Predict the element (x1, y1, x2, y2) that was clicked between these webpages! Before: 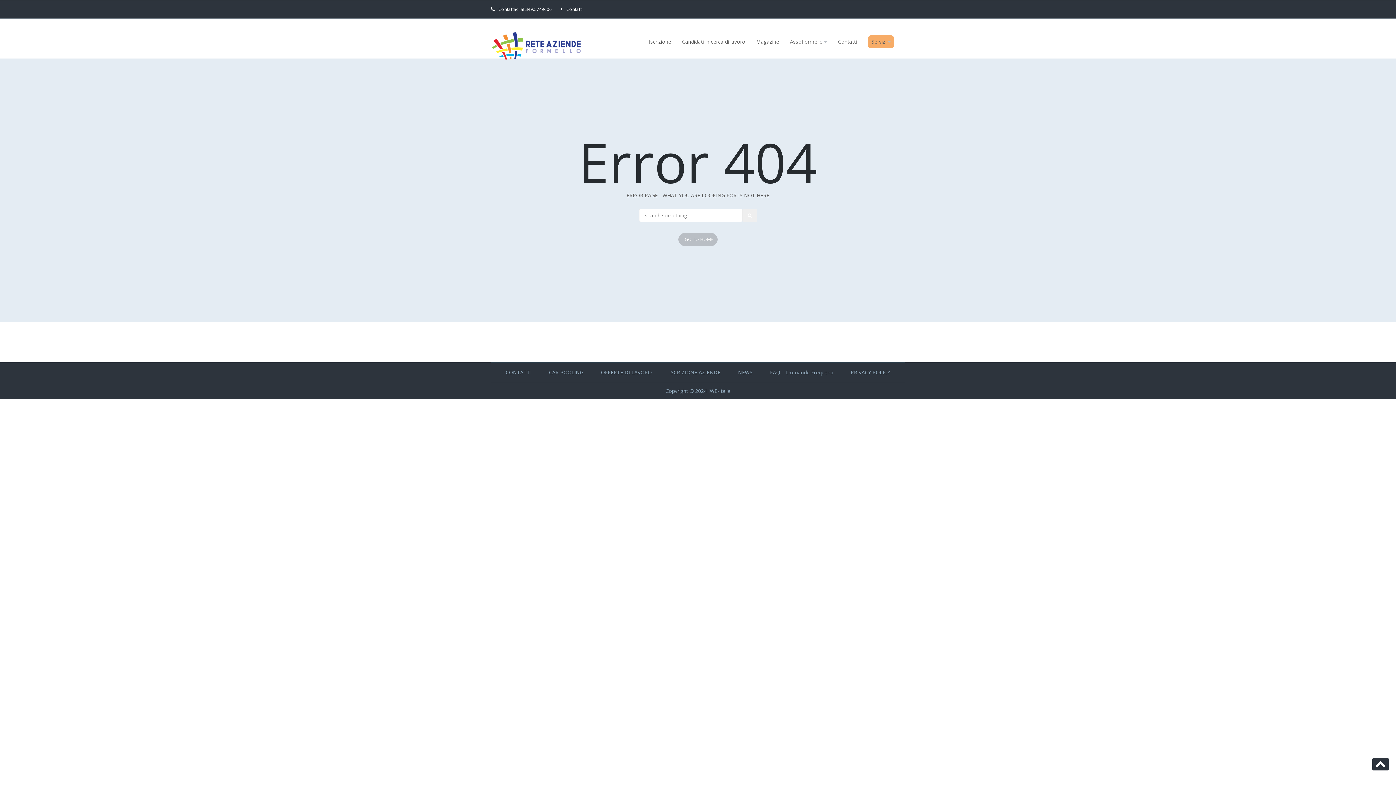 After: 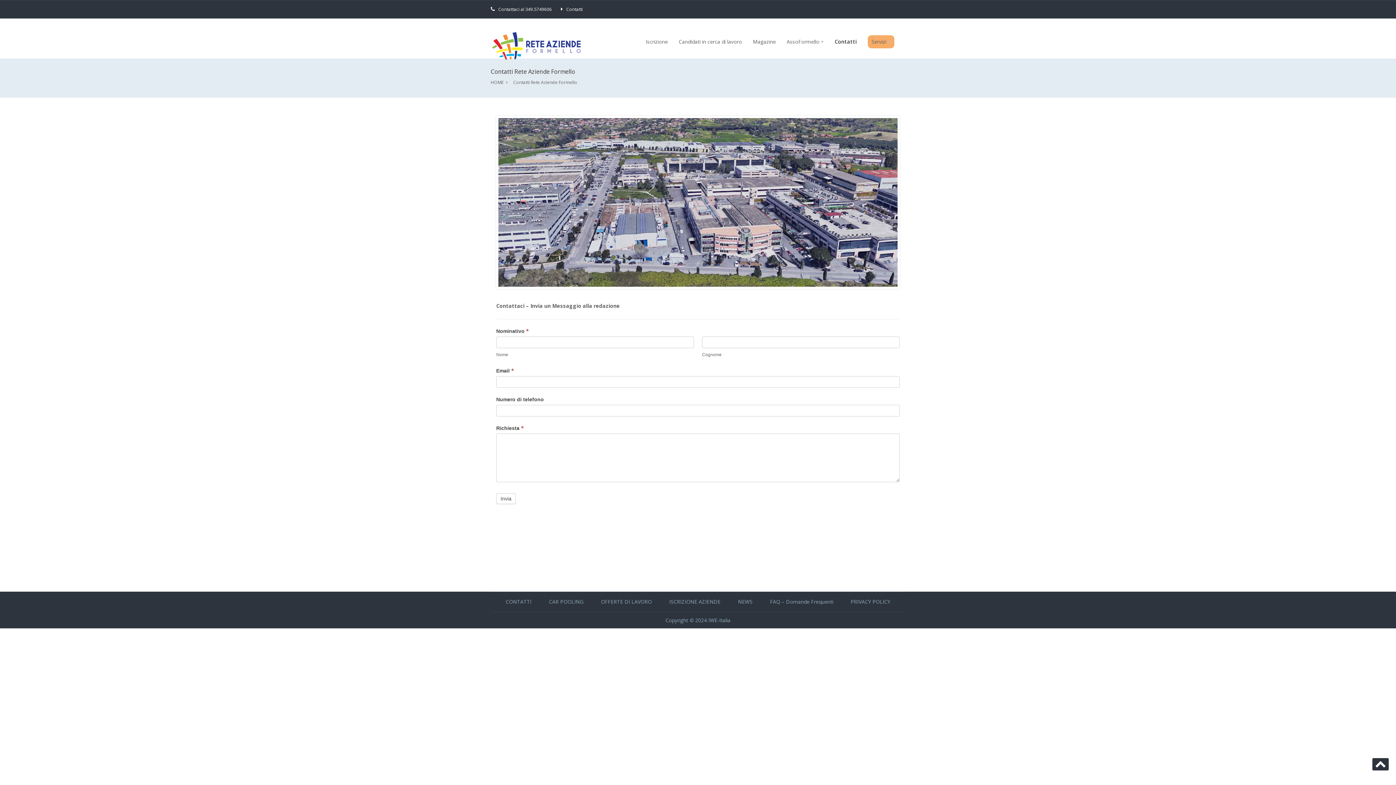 Action: bbox: (838, 38, 857, 45) label: Contatti